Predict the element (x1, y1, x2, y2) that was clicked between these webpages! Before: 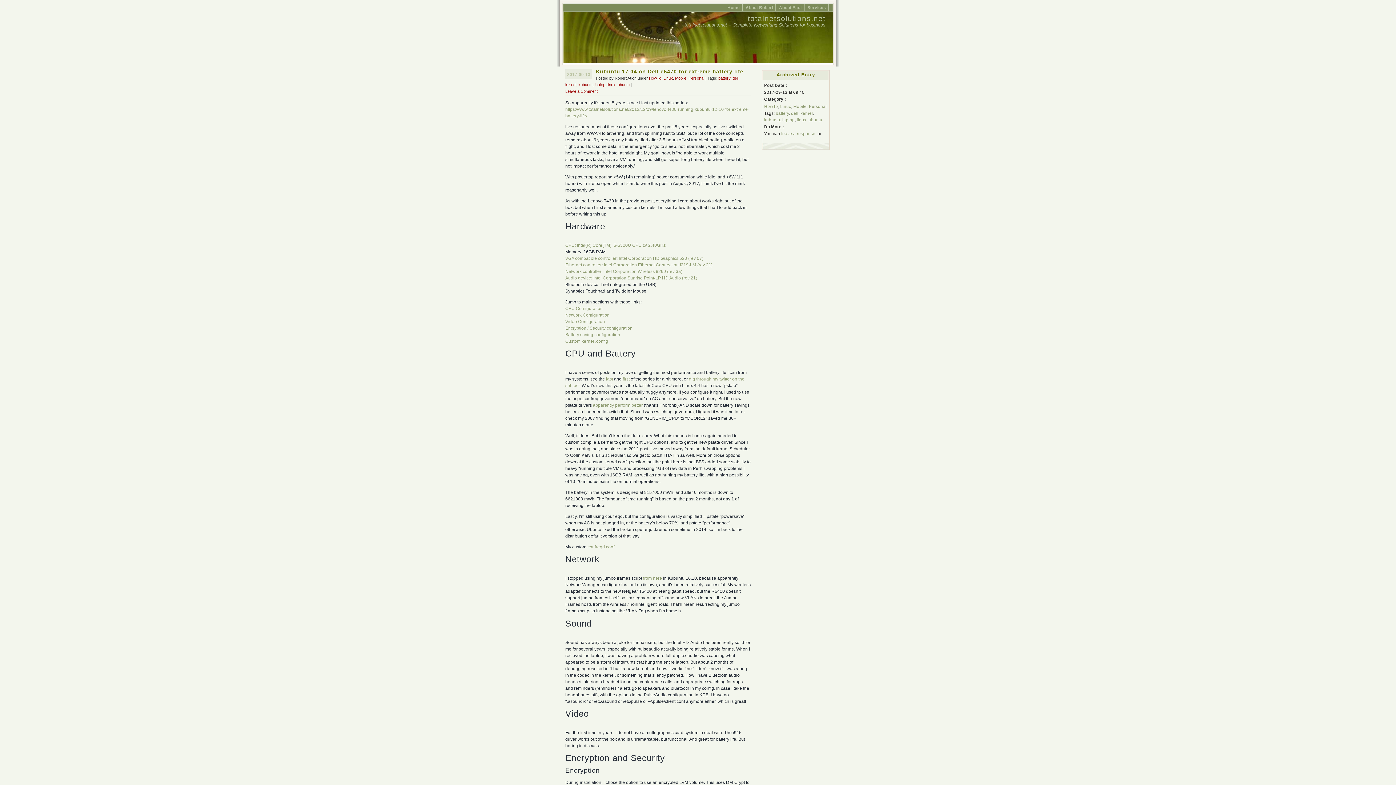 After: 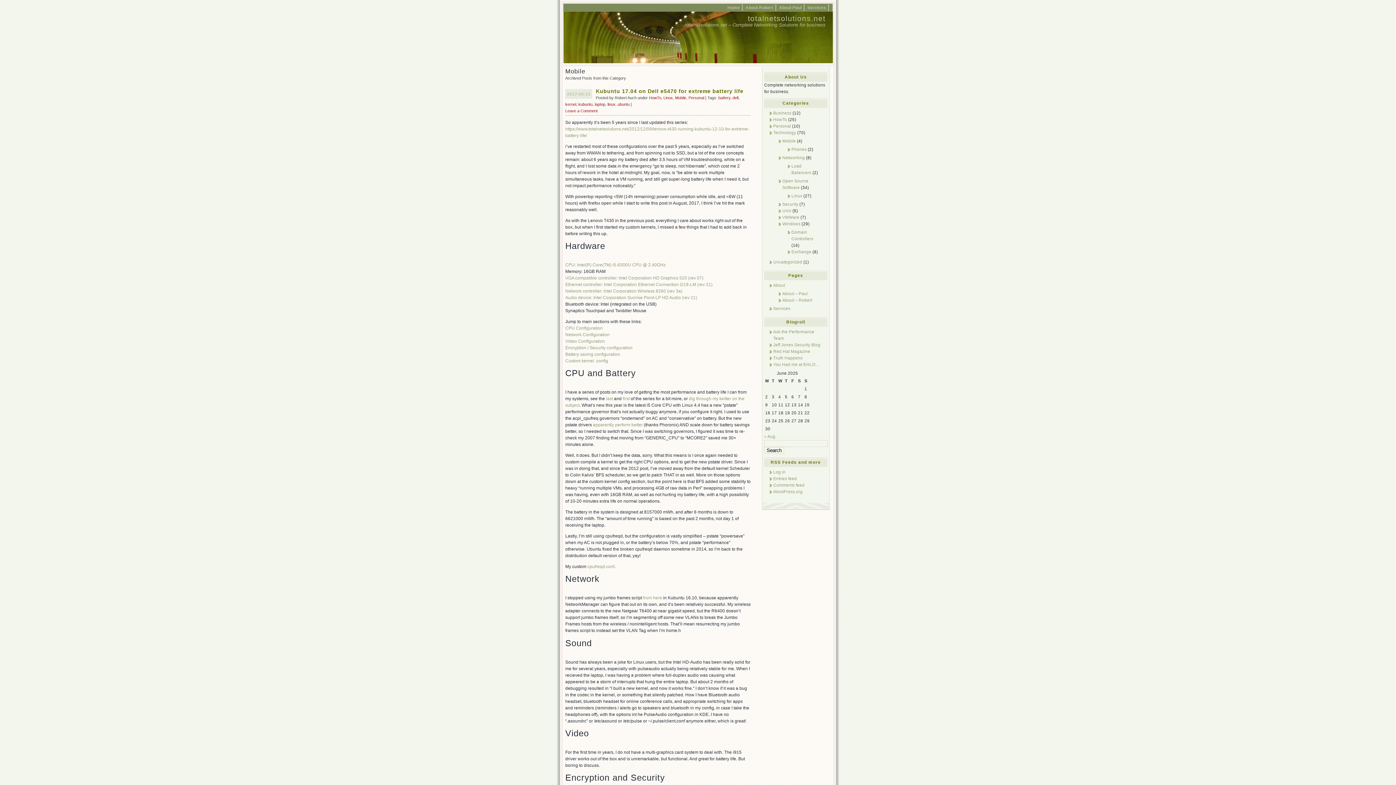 Action: label: Mobile bbox: (675, 76, 686, 80)